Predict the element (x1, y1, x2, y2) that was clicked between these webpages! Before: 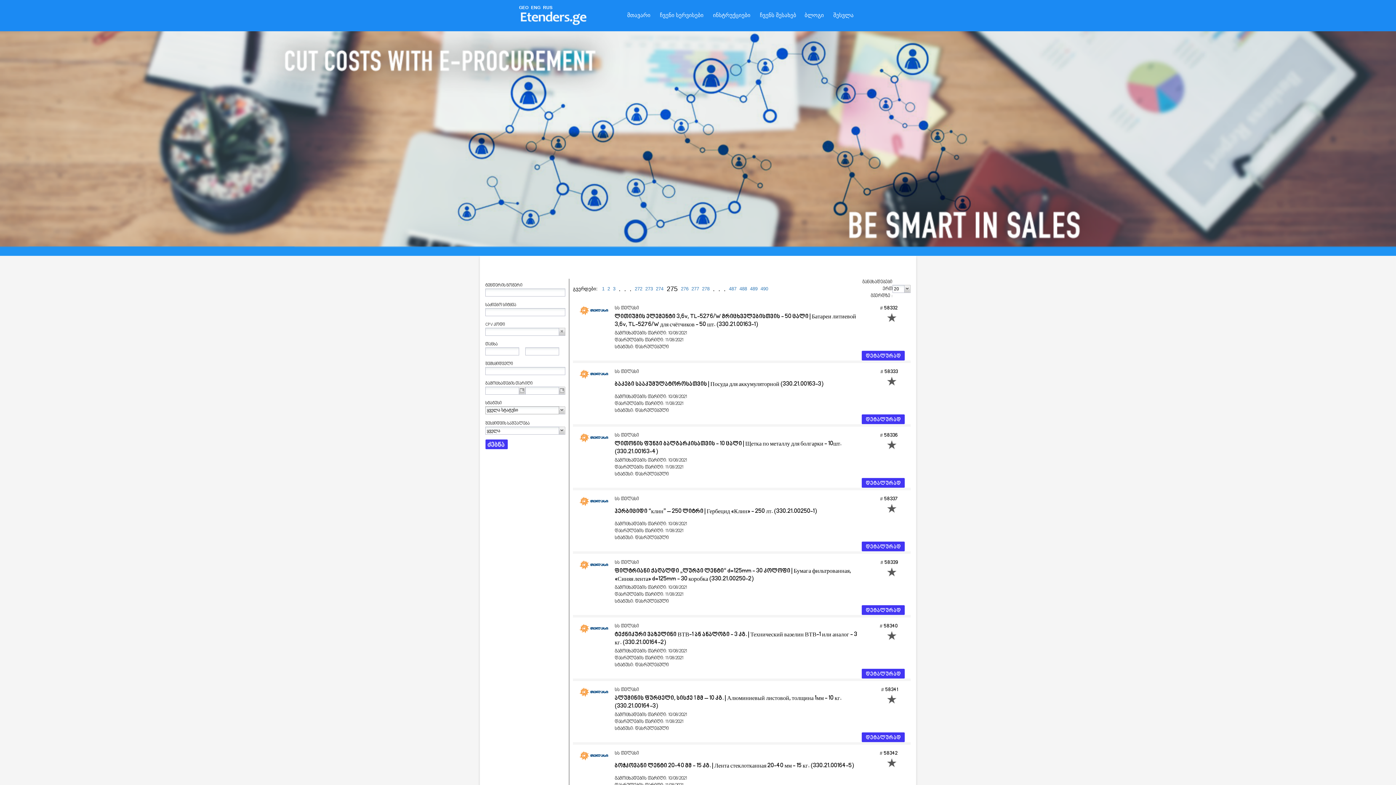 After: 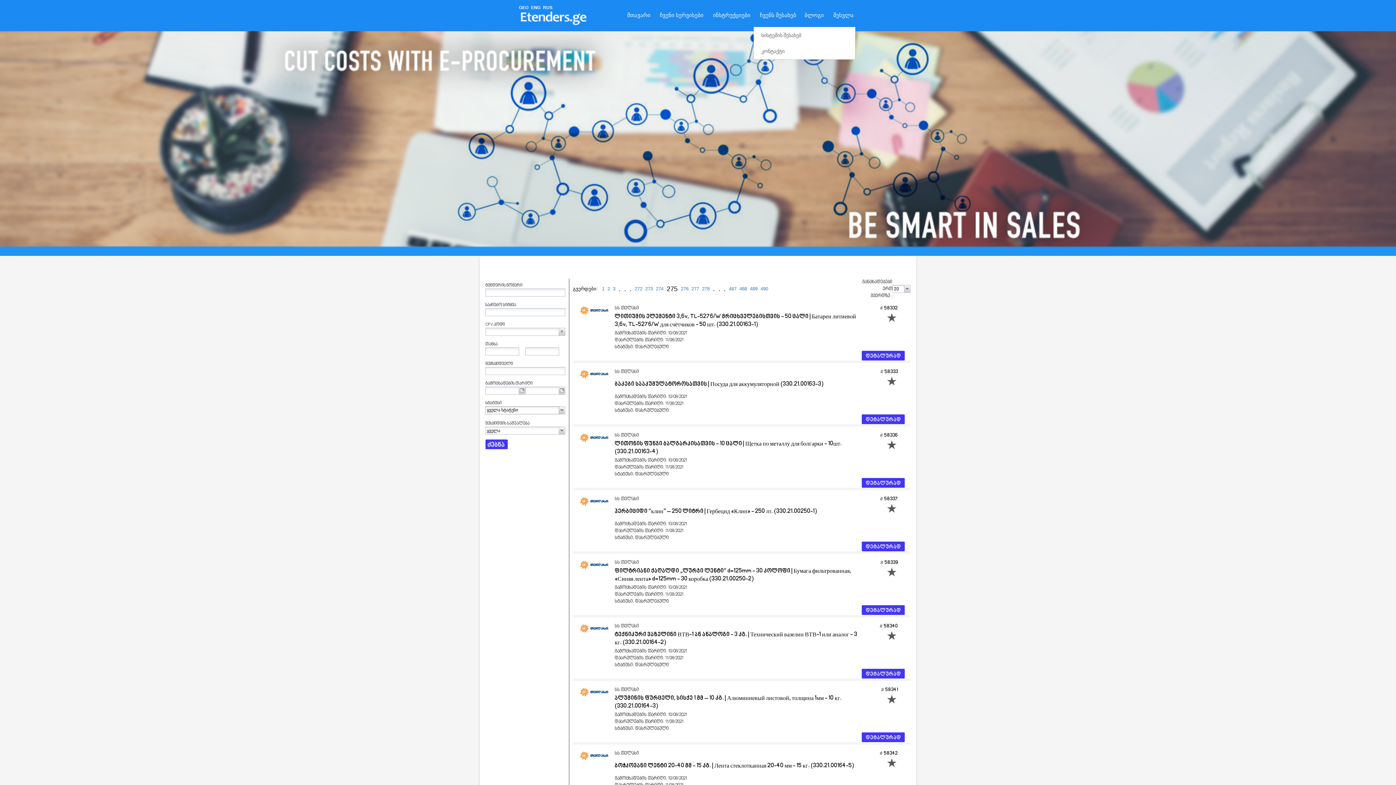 Action: label: ჩვენს შესახებ bbox: (760, 9, 796, 21)